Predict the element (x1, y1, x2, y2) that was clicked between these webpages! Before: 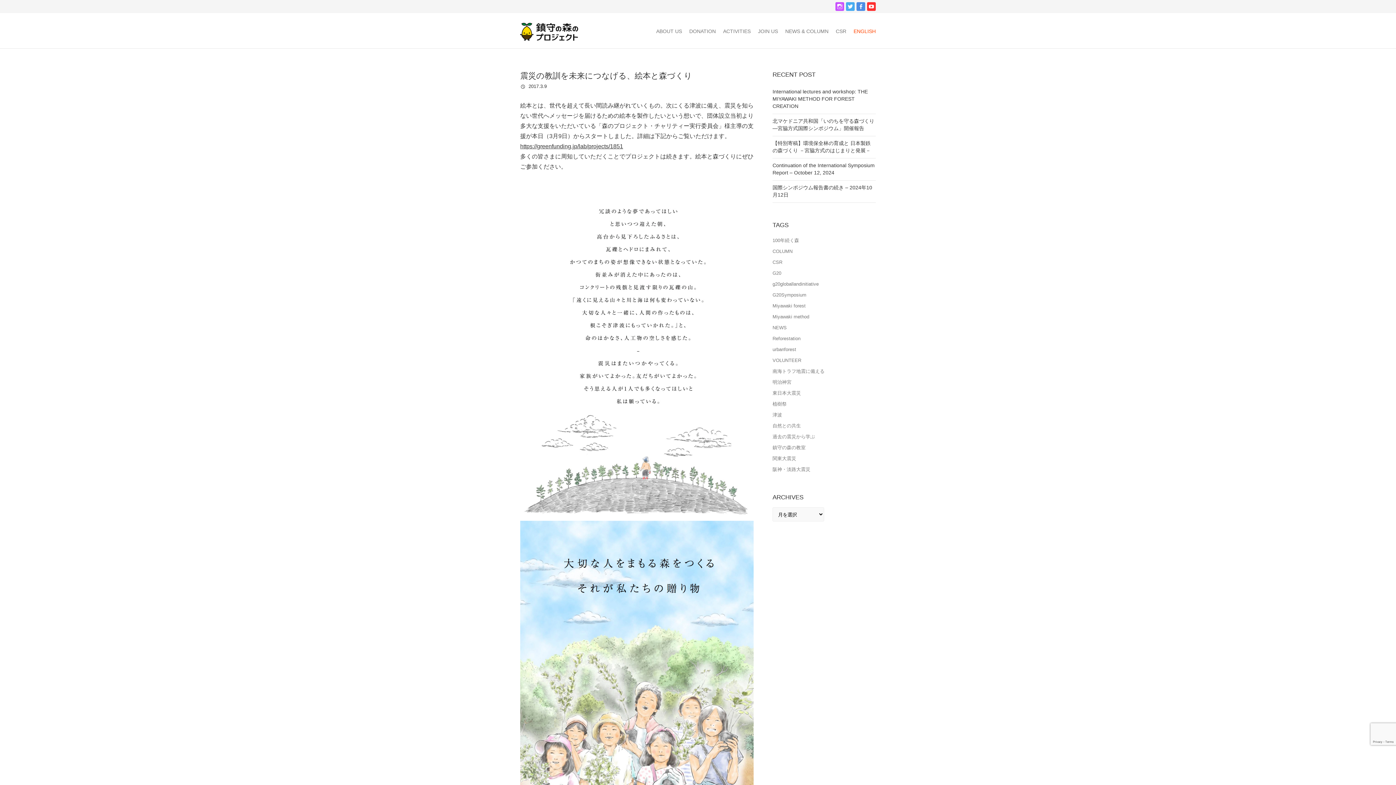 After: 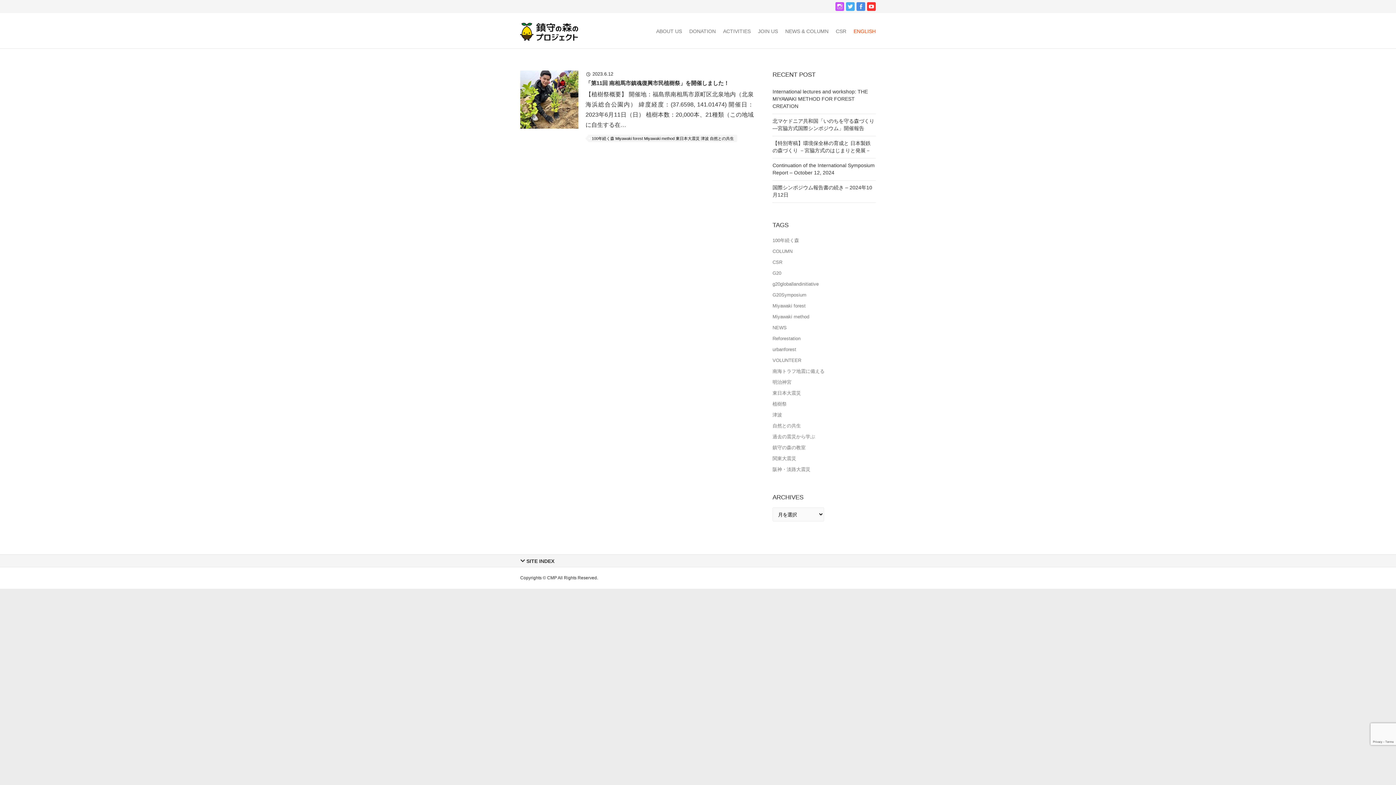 Action: label: 東日本大震災 (1個の項目) bbox: (772, 388, 874, 398)